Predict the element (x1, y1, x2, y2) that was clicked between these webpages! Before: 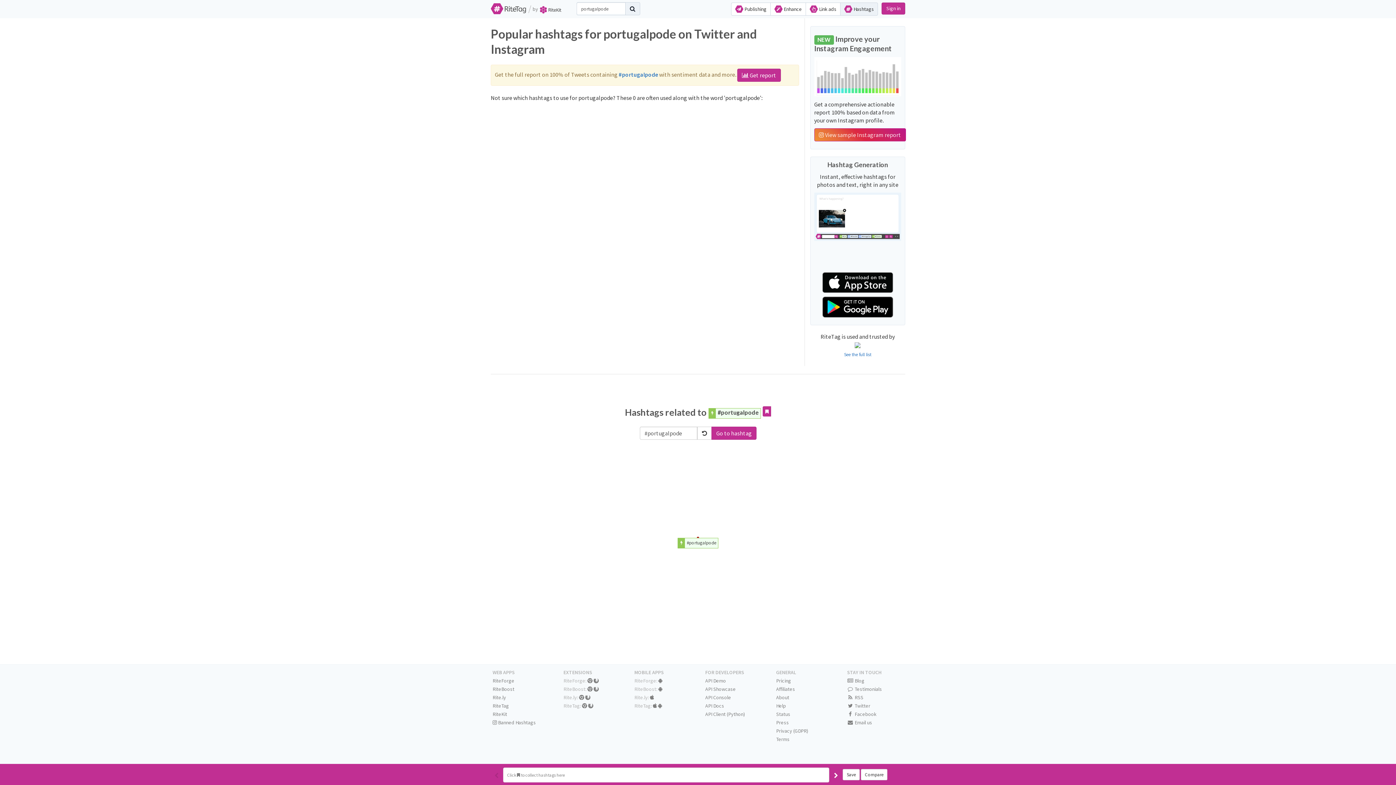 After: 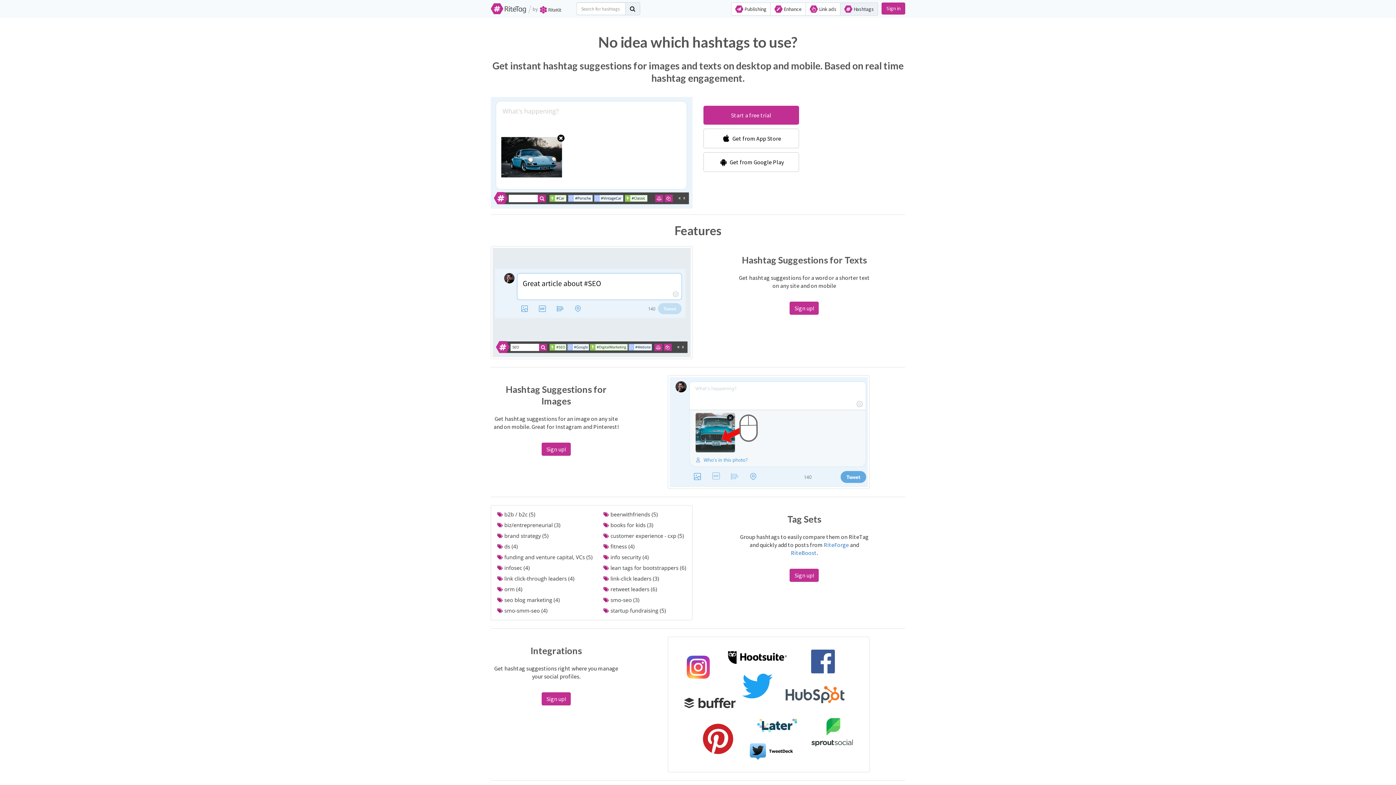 Action: bbox: (840, 2, 878, 15) label:  Hashtags